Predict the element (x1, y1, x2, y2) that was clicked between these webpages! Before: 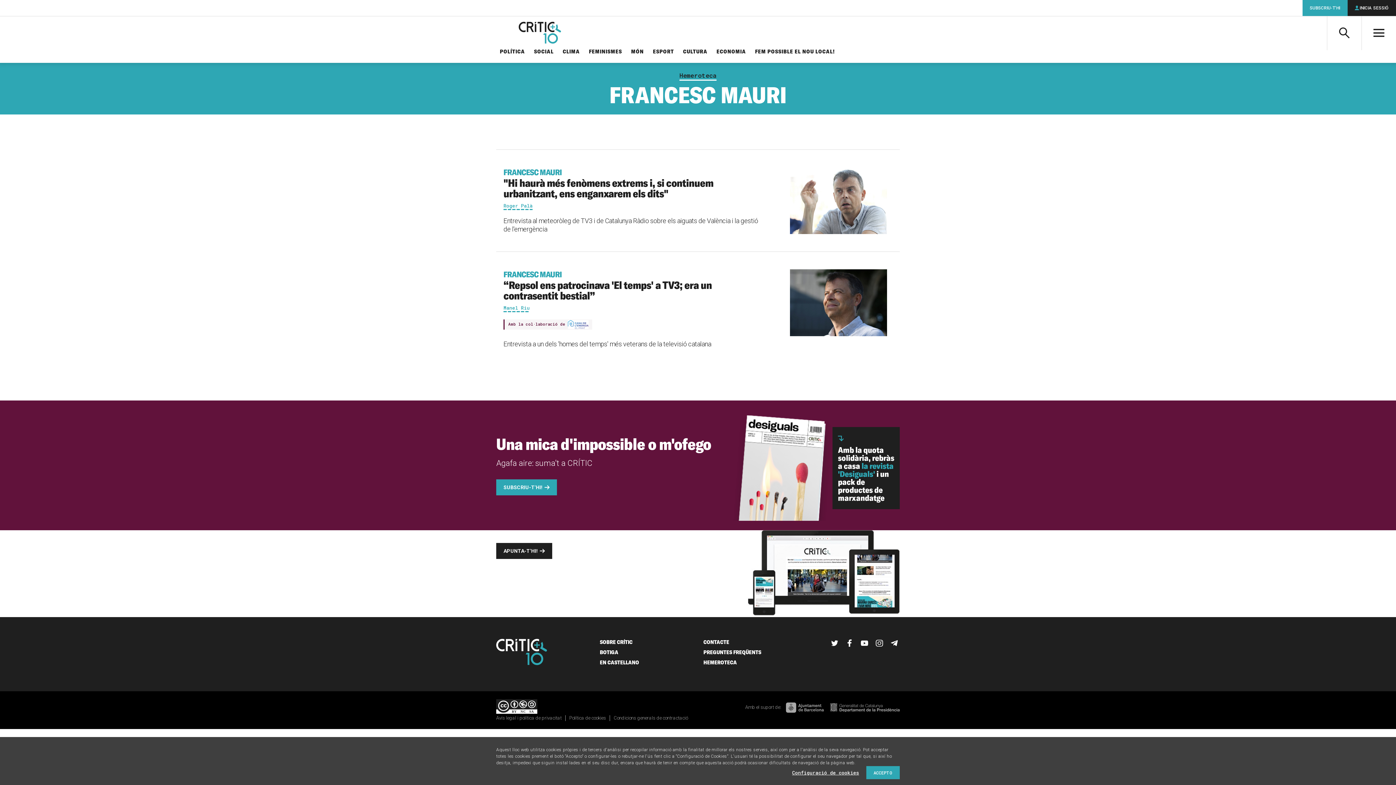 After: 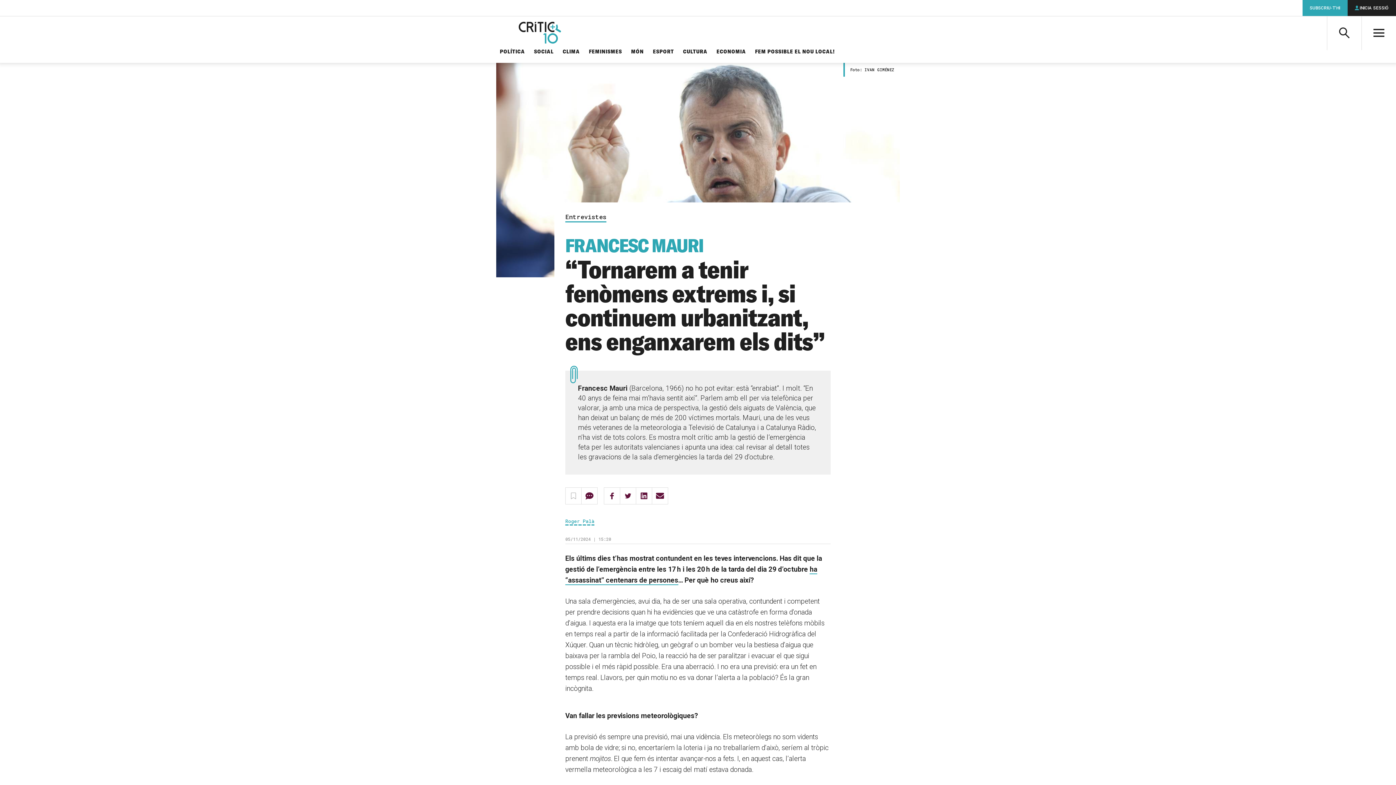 Action: bbox: (503, 167, 766, 200) label: FRANCESC MAURI
"Hi haurà més fenòmens extrems i, si continuem urbanitzant, ens enganxarem els dits"